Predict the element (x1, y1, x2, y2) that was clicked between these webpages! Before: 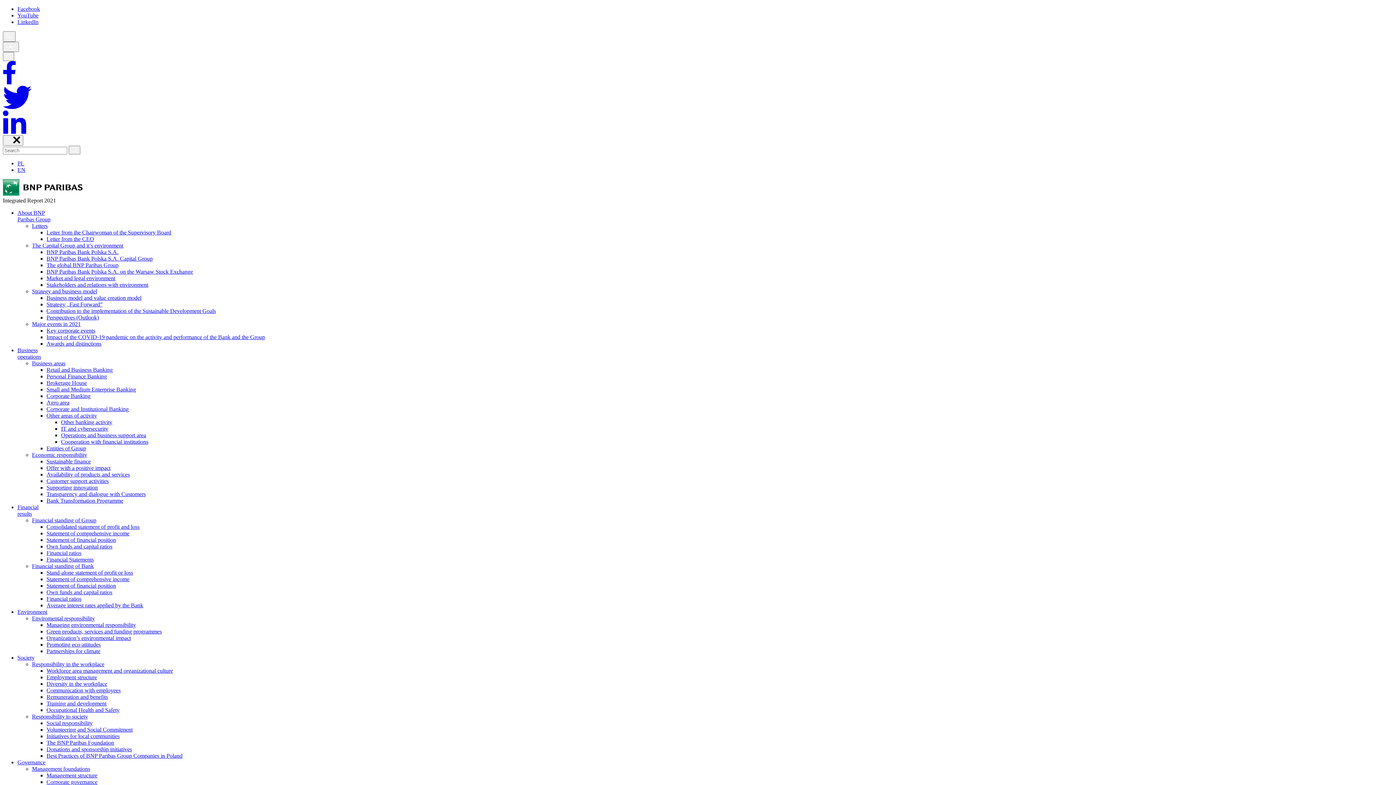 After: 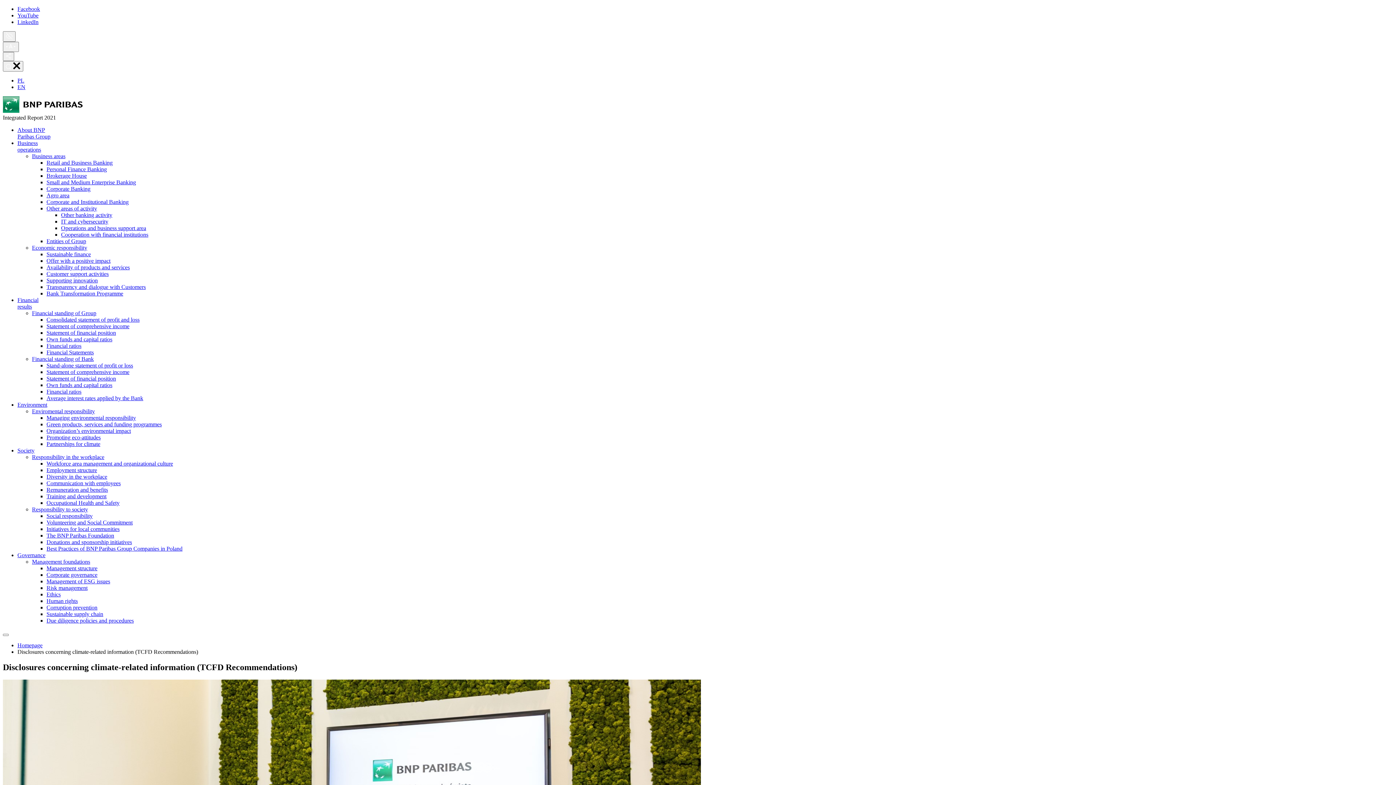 Action: label: About BNP
Paribas Group bbox: (17, 209, 50, 222)